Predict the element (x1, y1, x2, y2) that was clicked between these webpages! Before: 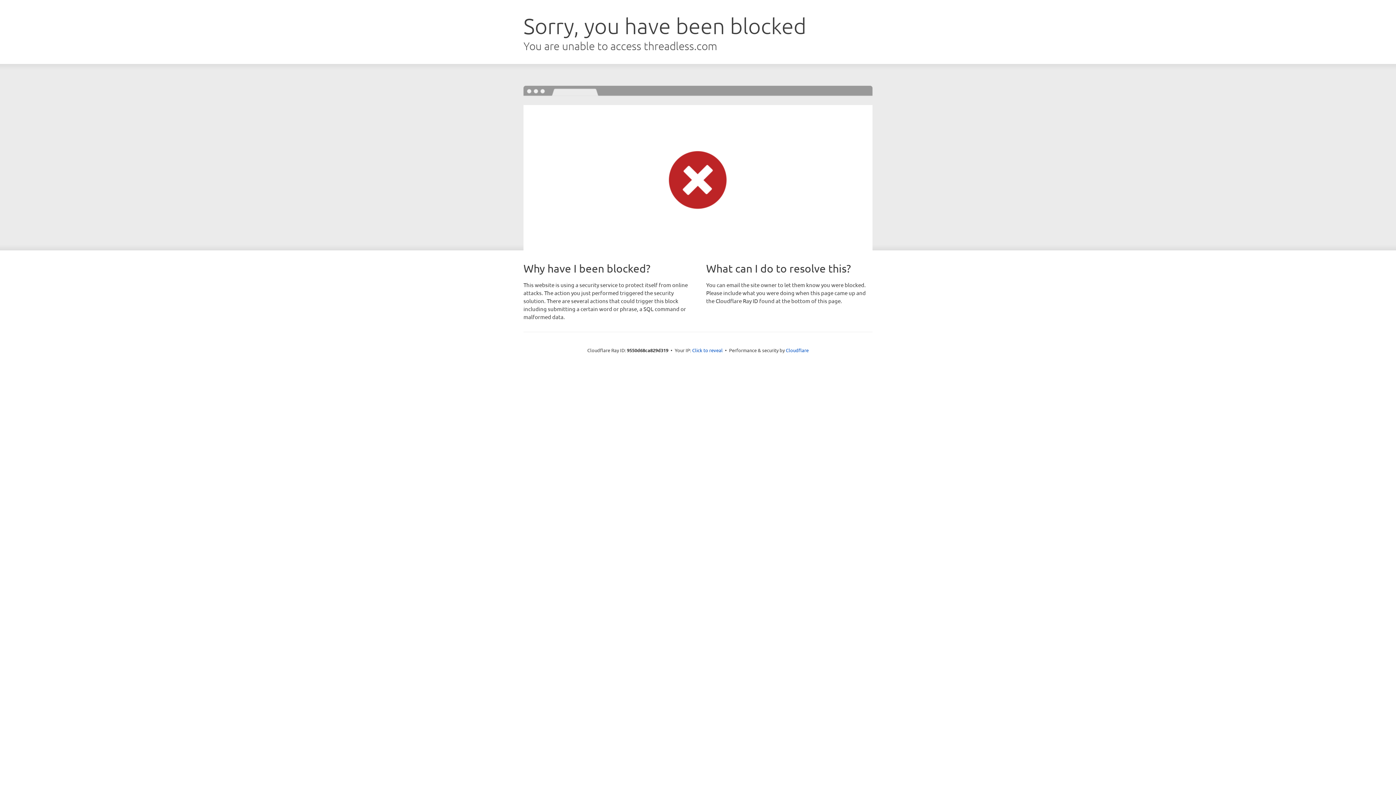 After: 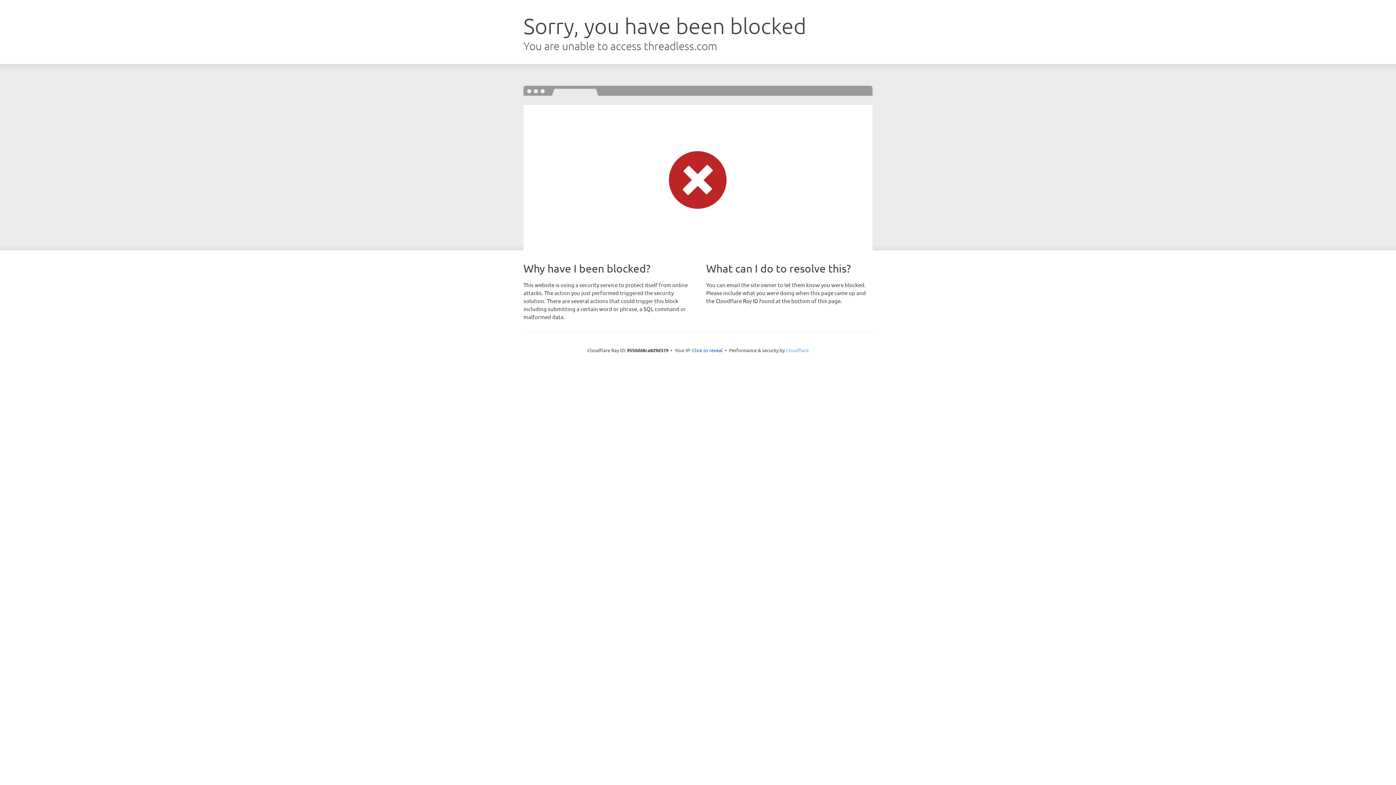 Action: label: Cloudflare bbox: (786, 347, 808, 353)